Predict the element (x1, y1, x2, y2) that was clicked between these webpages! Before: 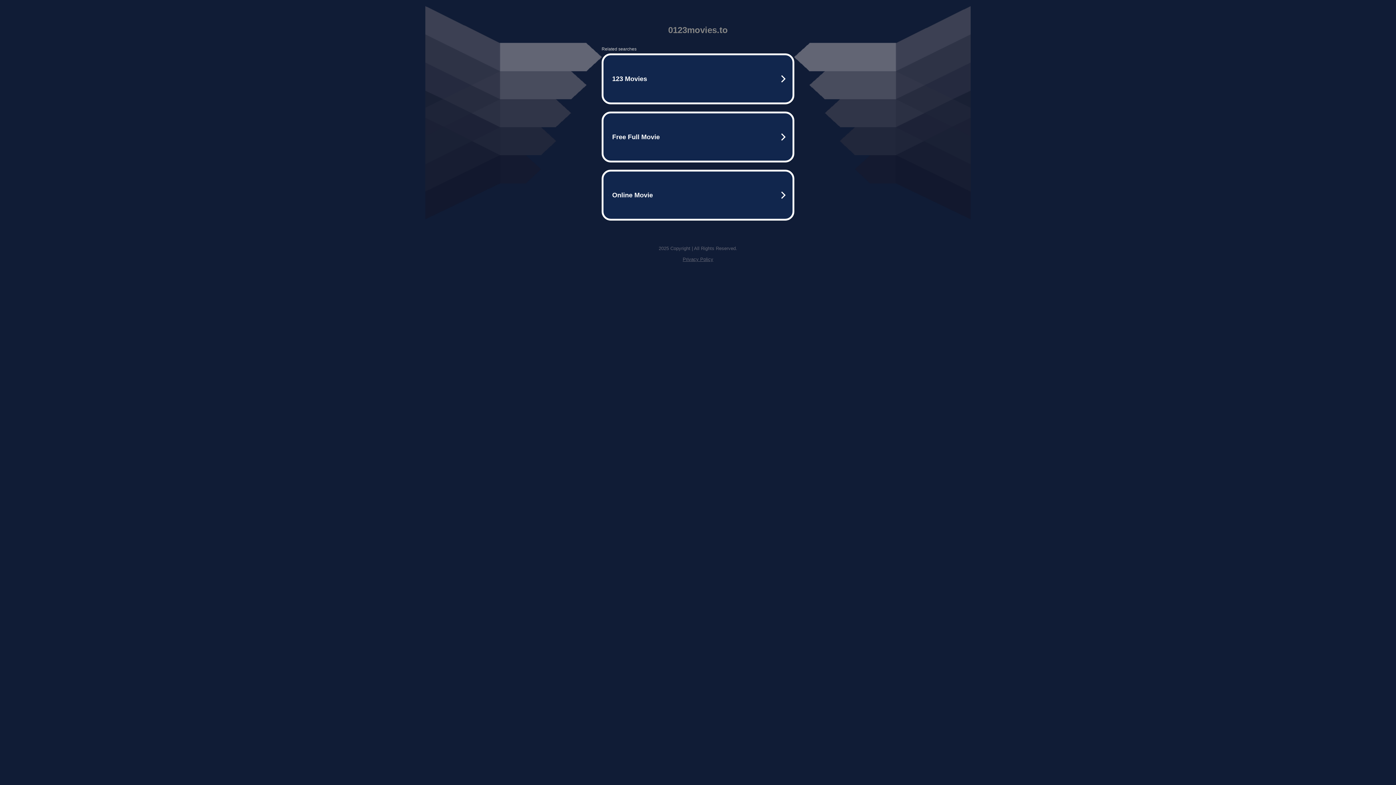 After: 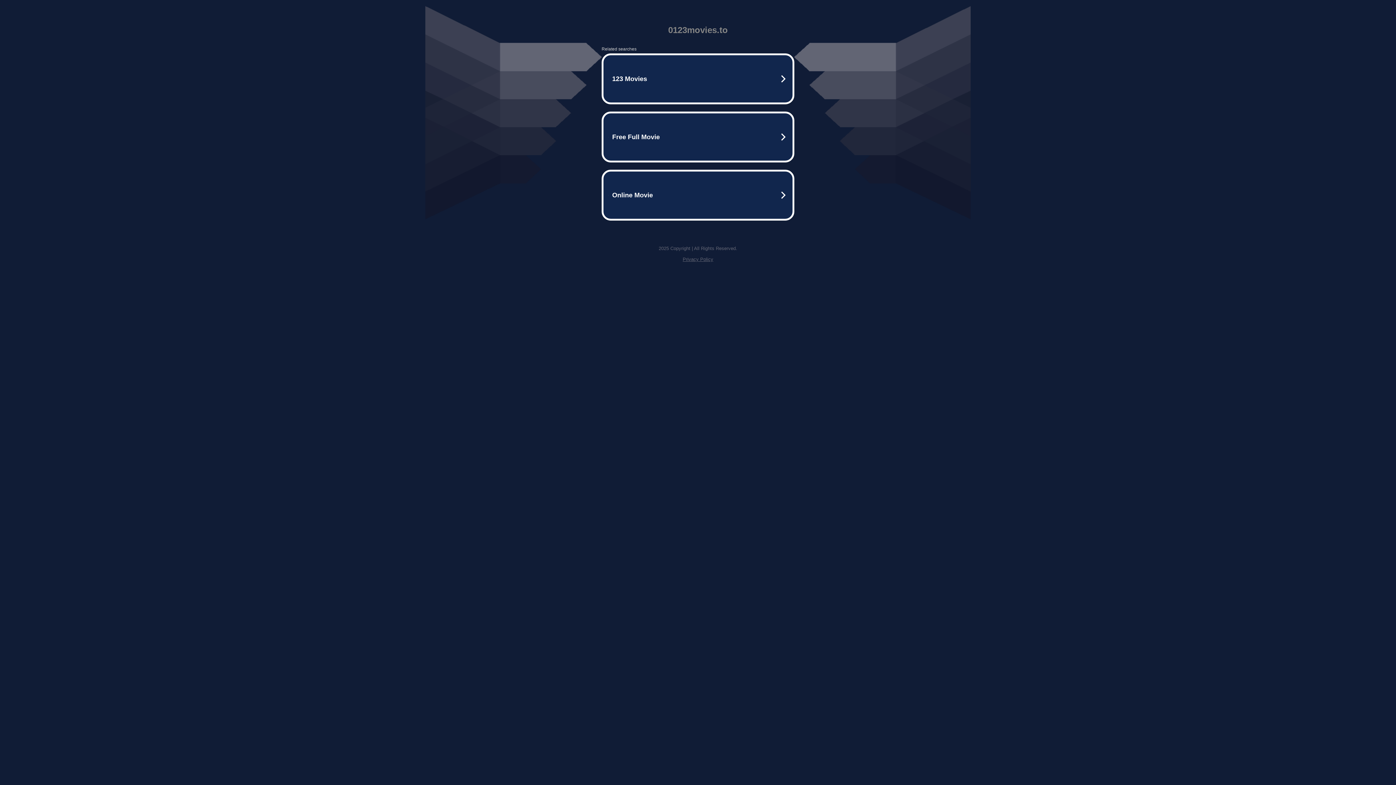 Action: label: Privacy Policy bbox: (682, 256, 713, 262)